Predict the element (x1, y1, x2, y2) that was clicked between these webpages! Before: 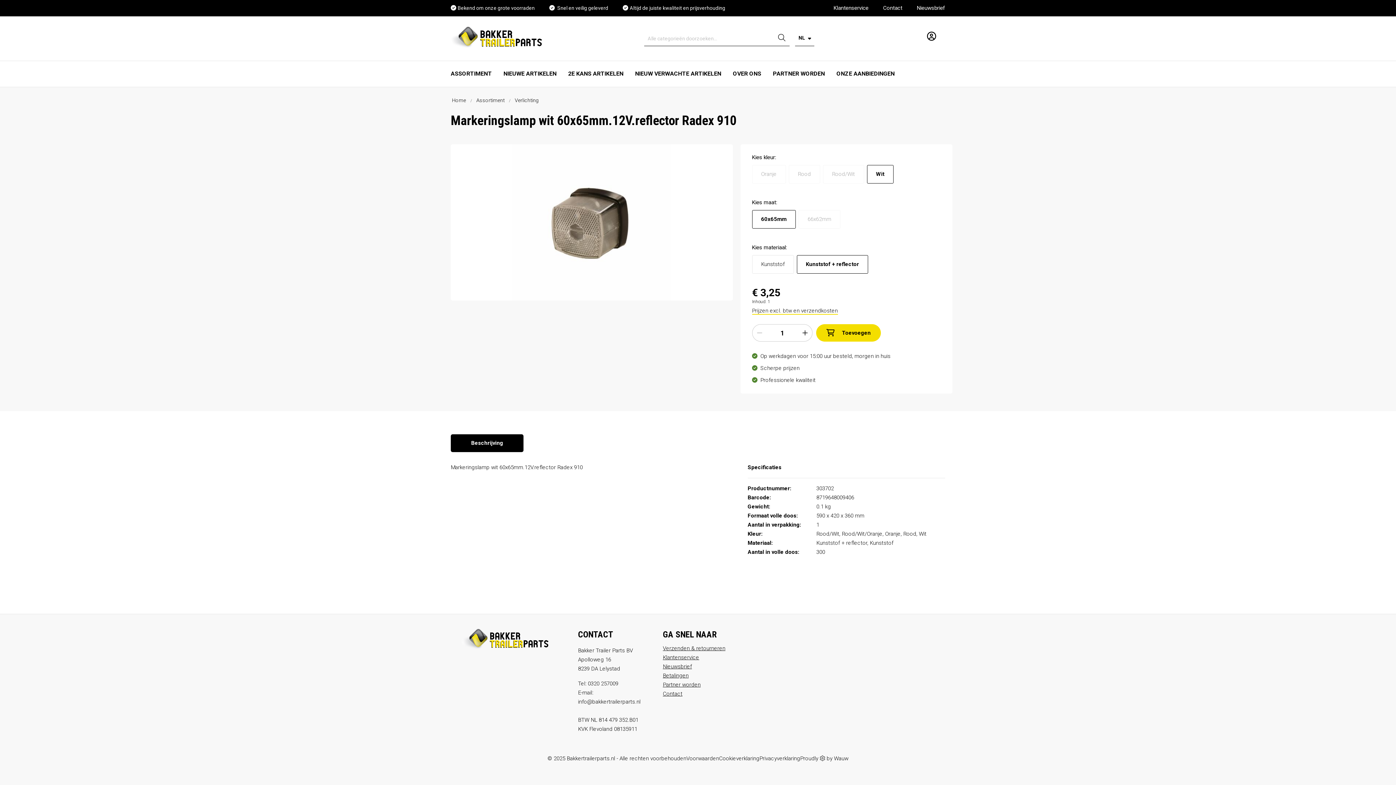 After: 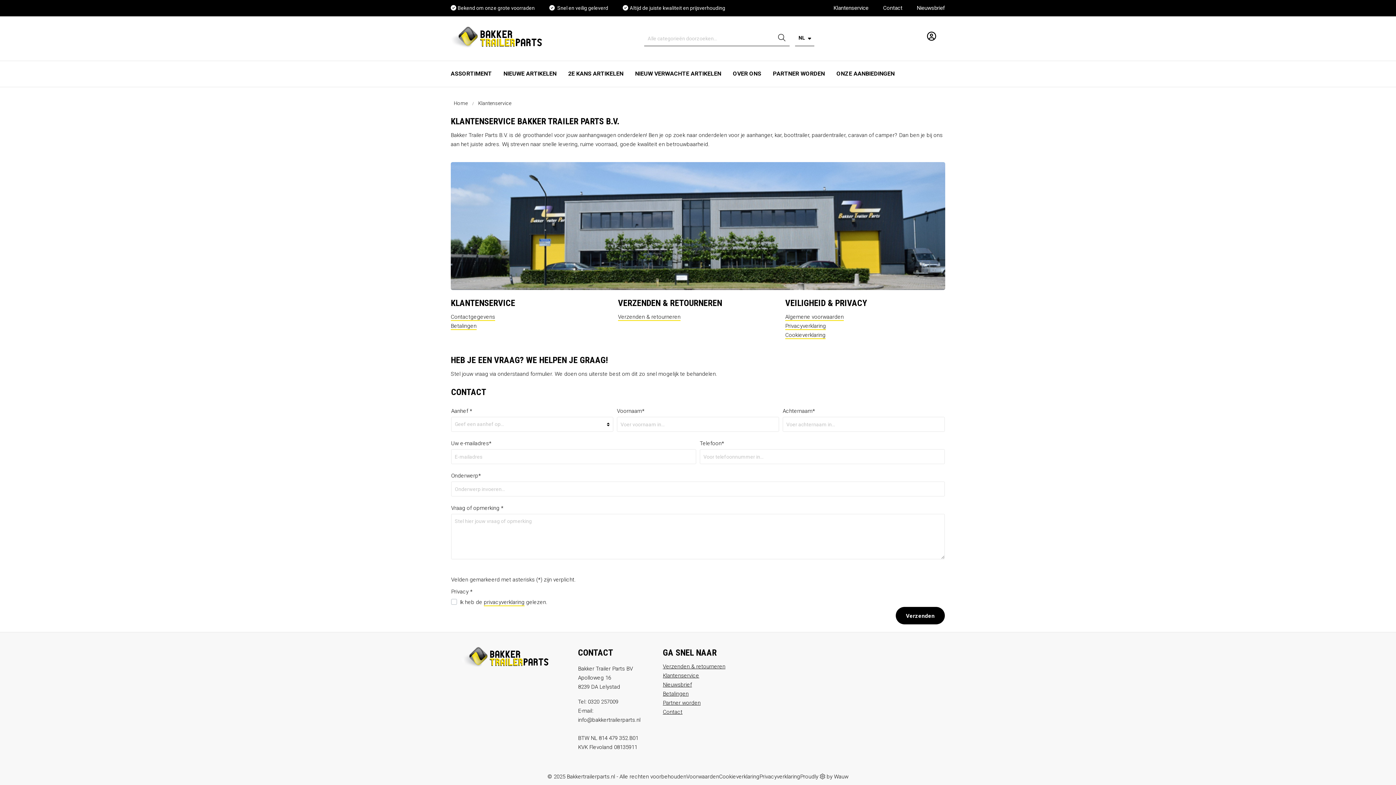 Action: bbox: (833, 4, 868, 11) label: Klantenservice